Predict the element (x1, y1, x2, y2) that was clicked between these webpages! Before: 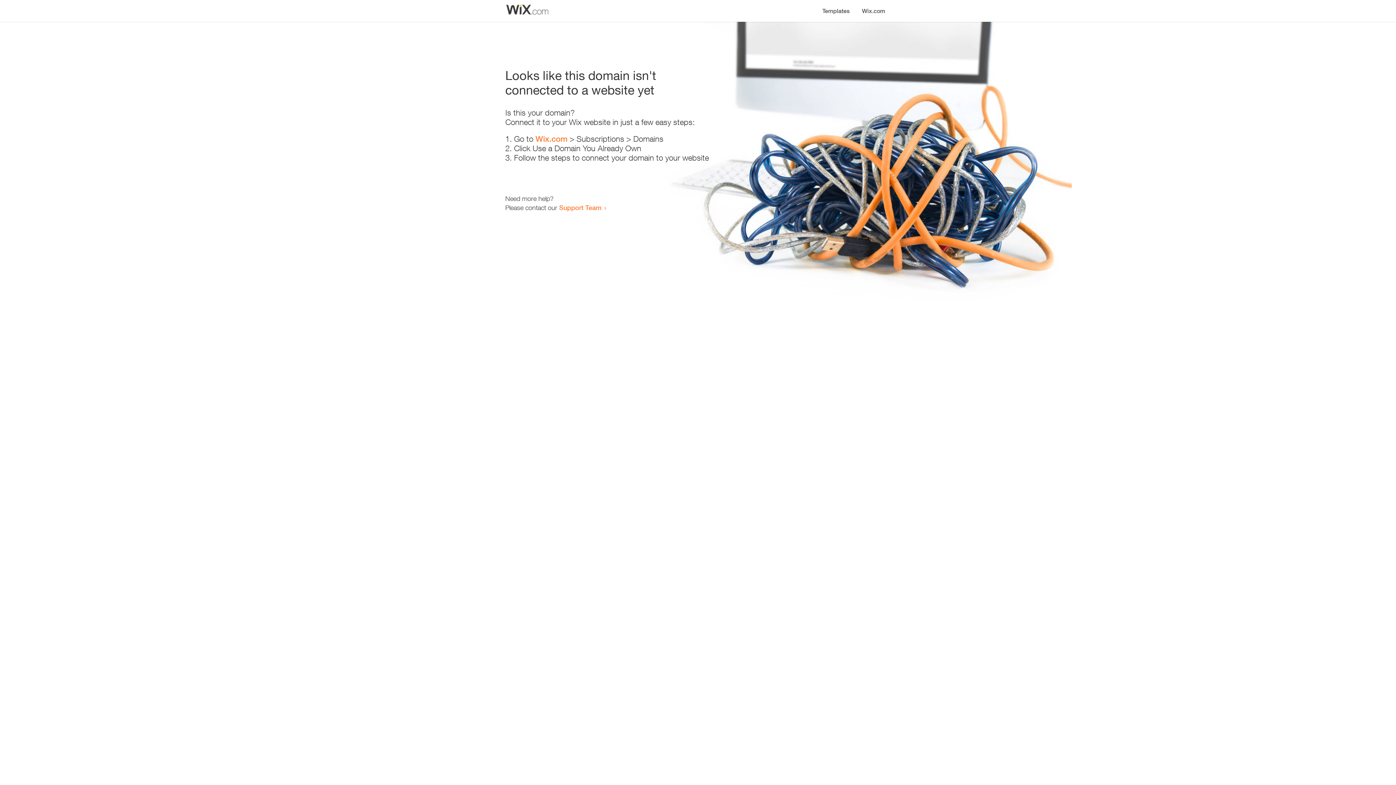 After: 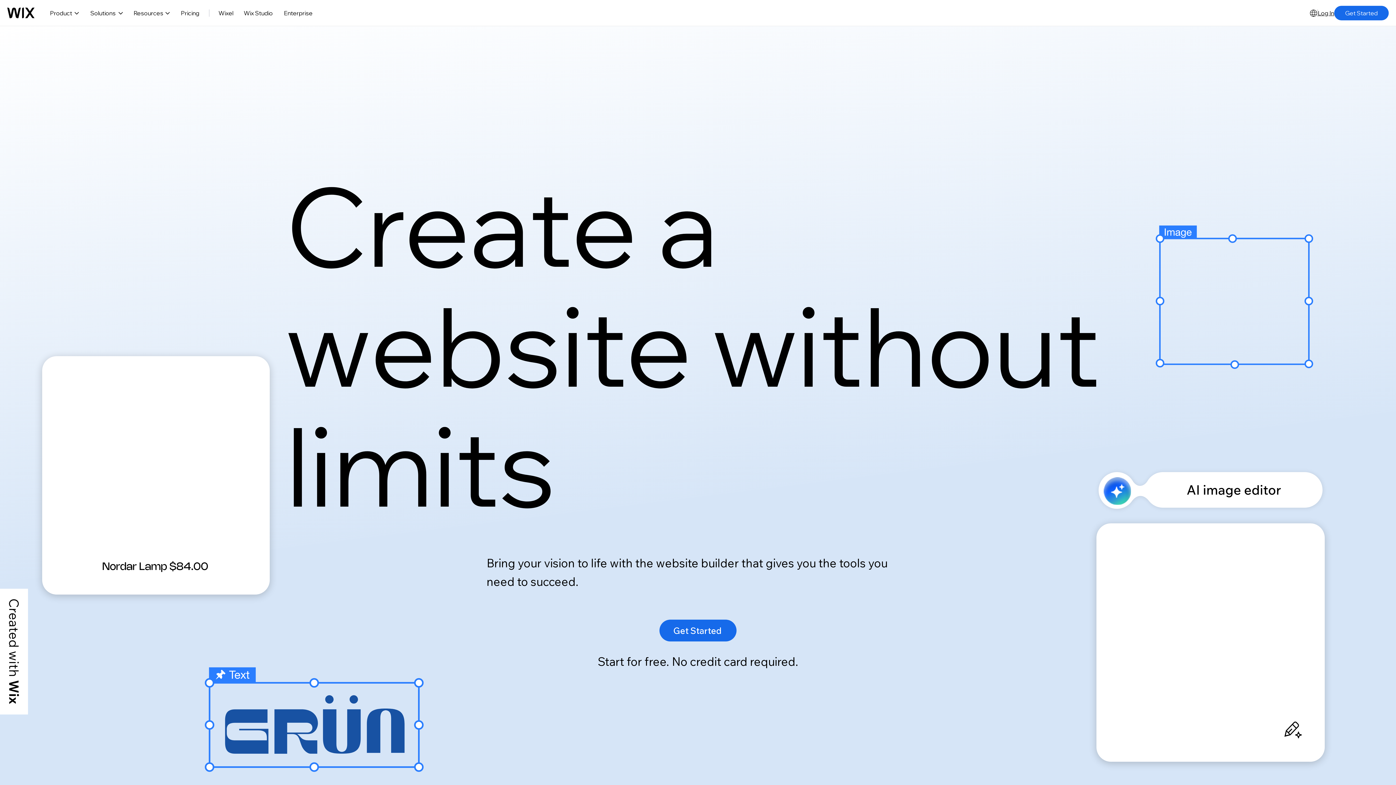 Action: bbox: (535, 134, 567, 143) label: Wix.com